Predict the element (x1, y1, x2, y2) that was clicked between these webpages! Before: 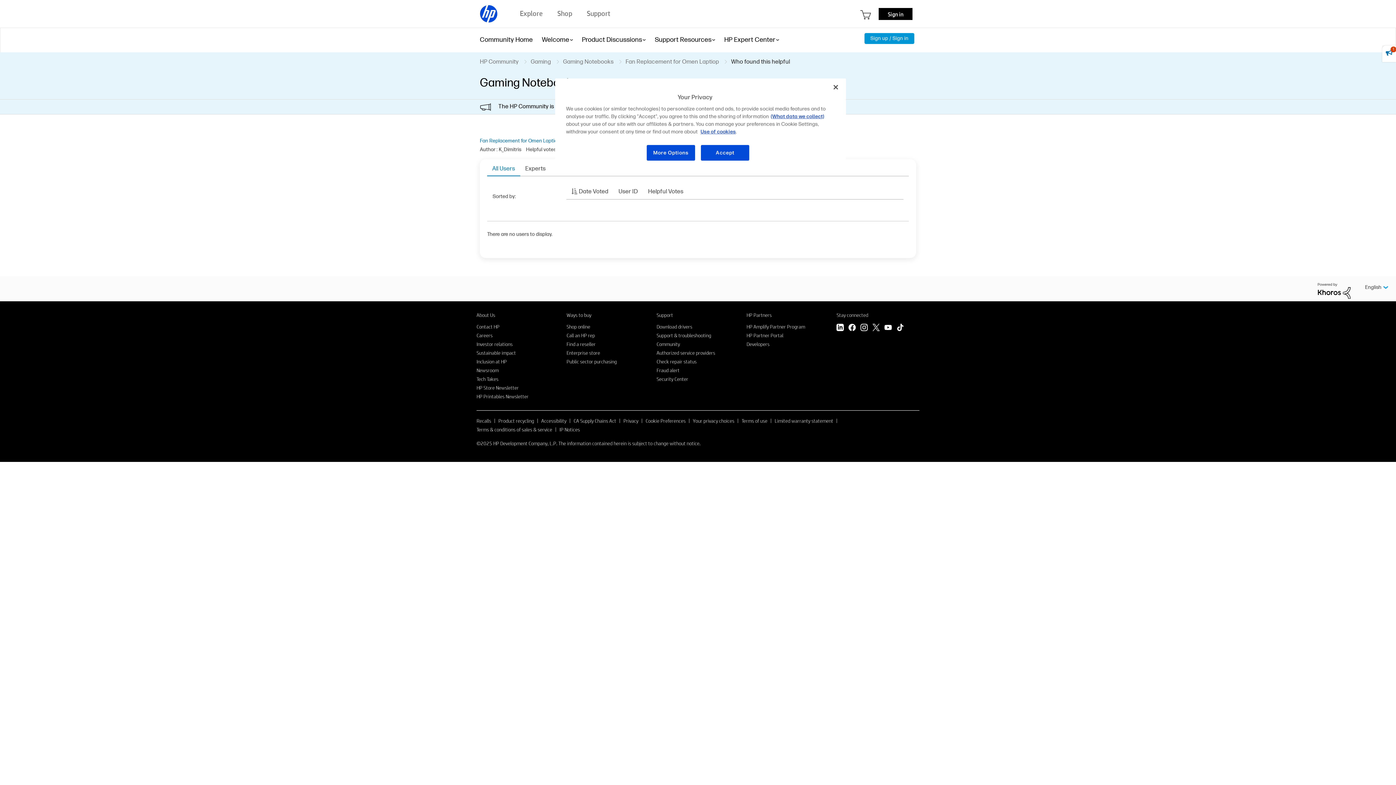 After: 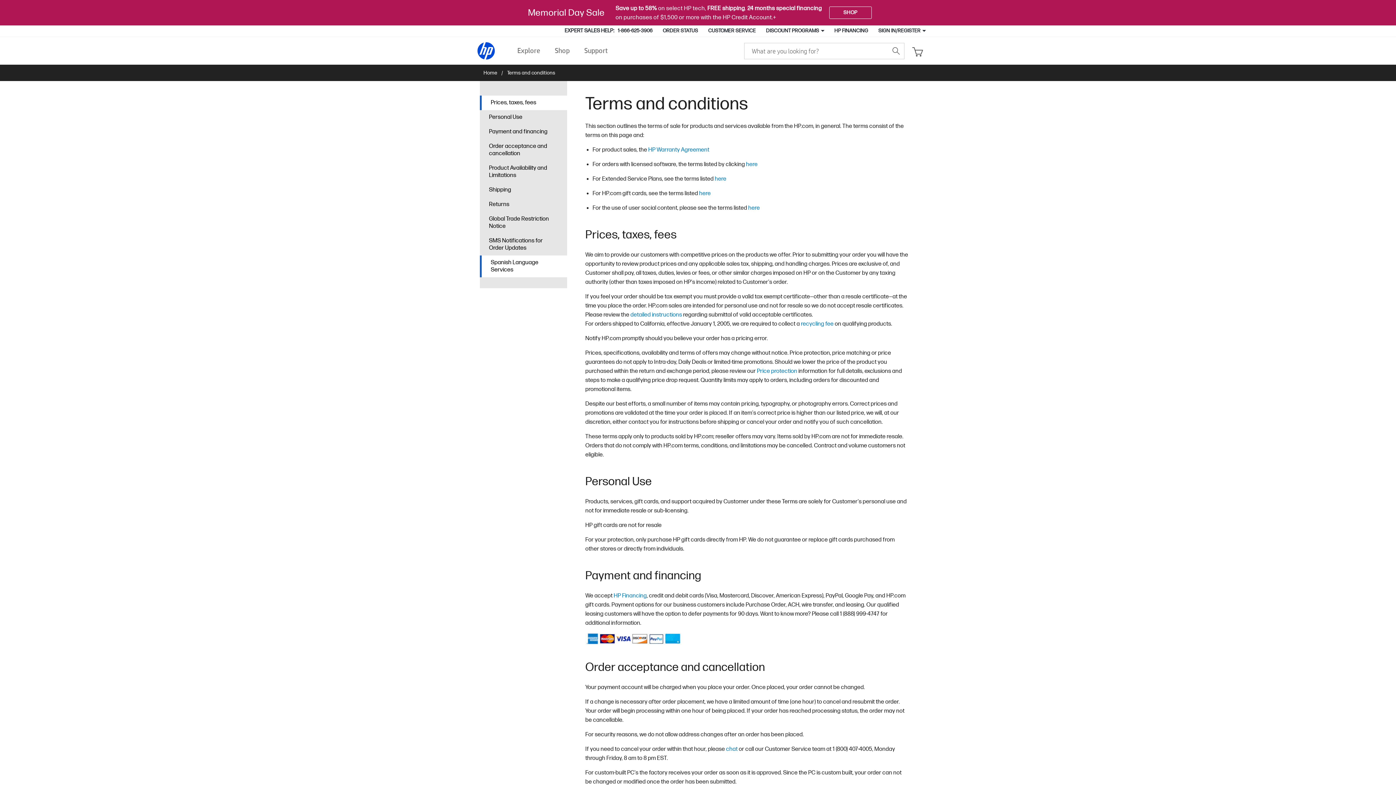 Action: label: Terms & conditions of sales & service bbox: (476, 426, 552, 432)